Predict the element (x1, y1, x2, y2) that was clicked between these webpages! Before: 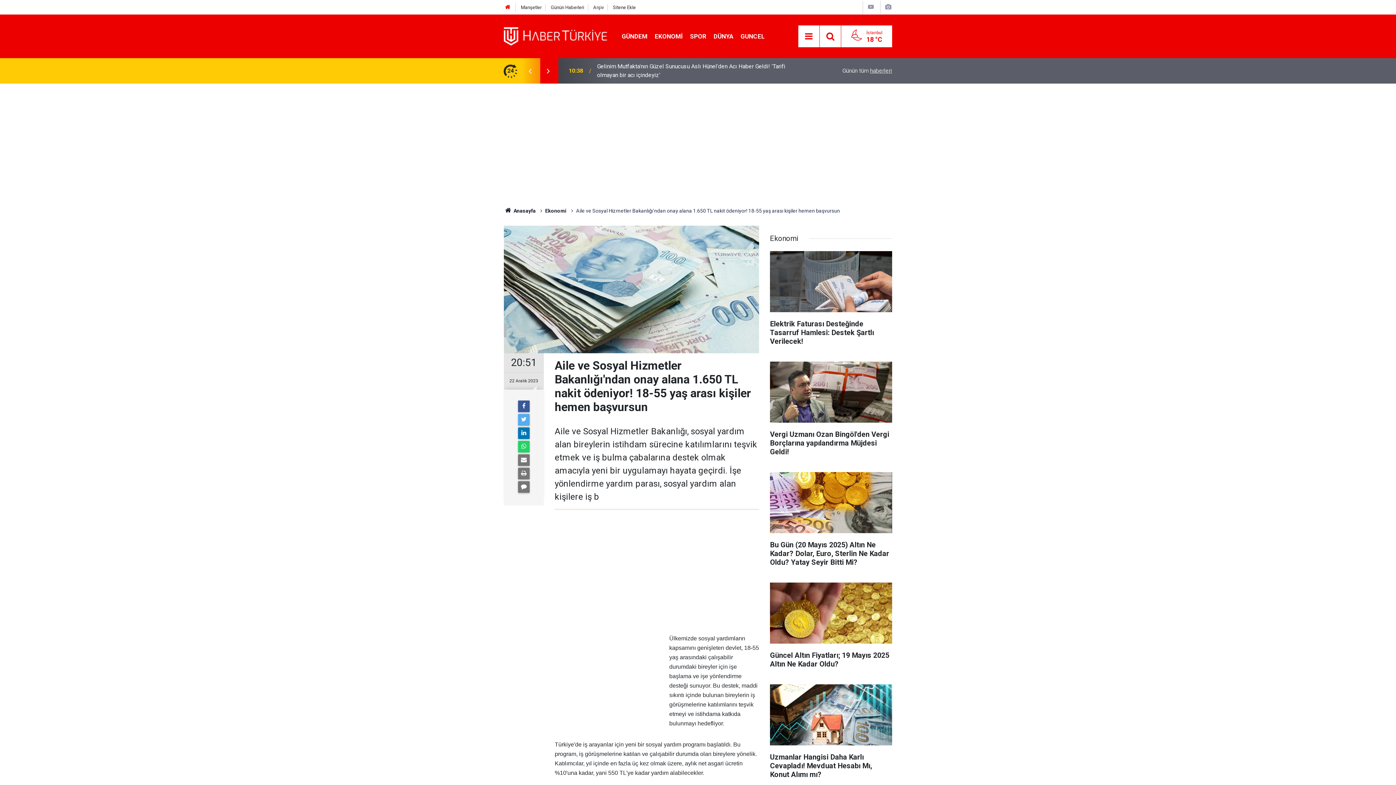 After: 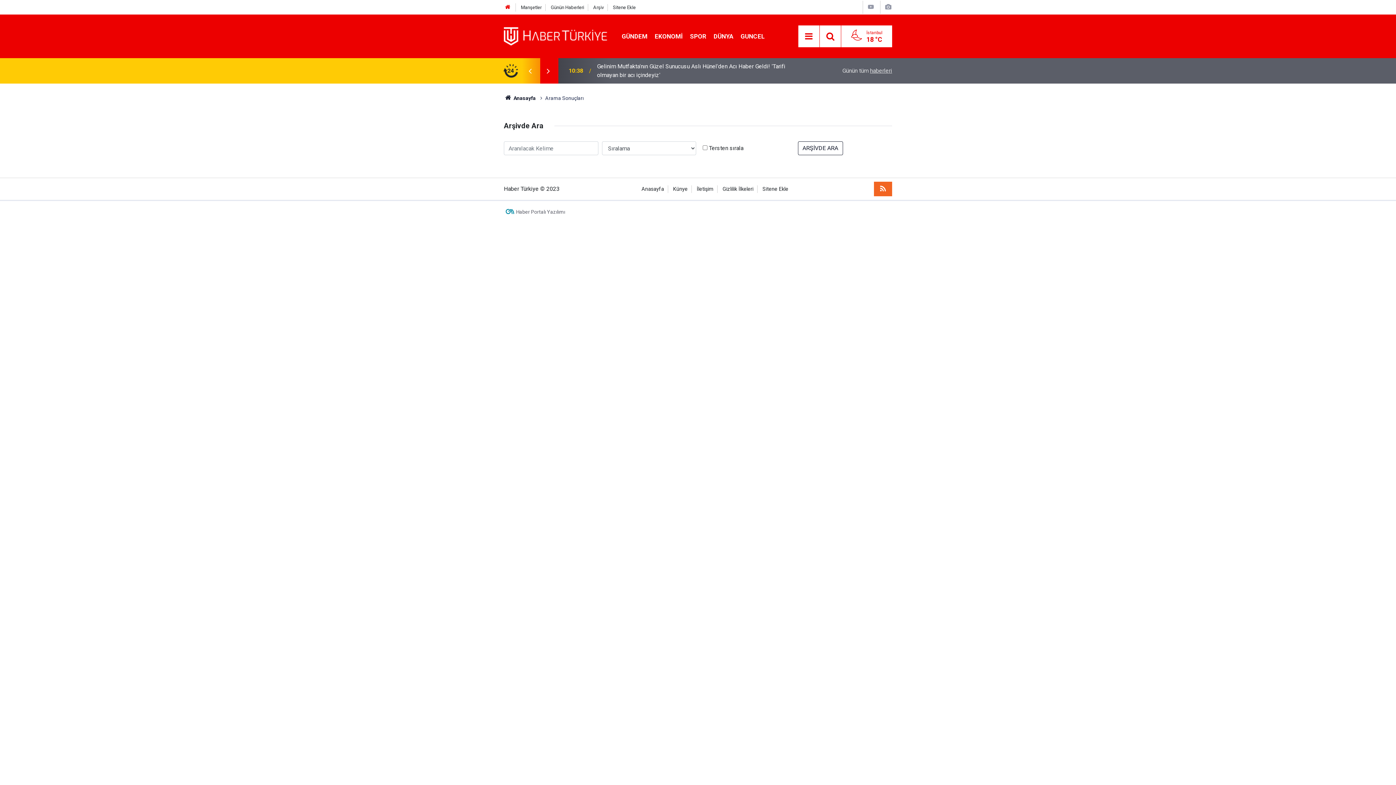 Action: bbox: (824, 29, 837, 43)